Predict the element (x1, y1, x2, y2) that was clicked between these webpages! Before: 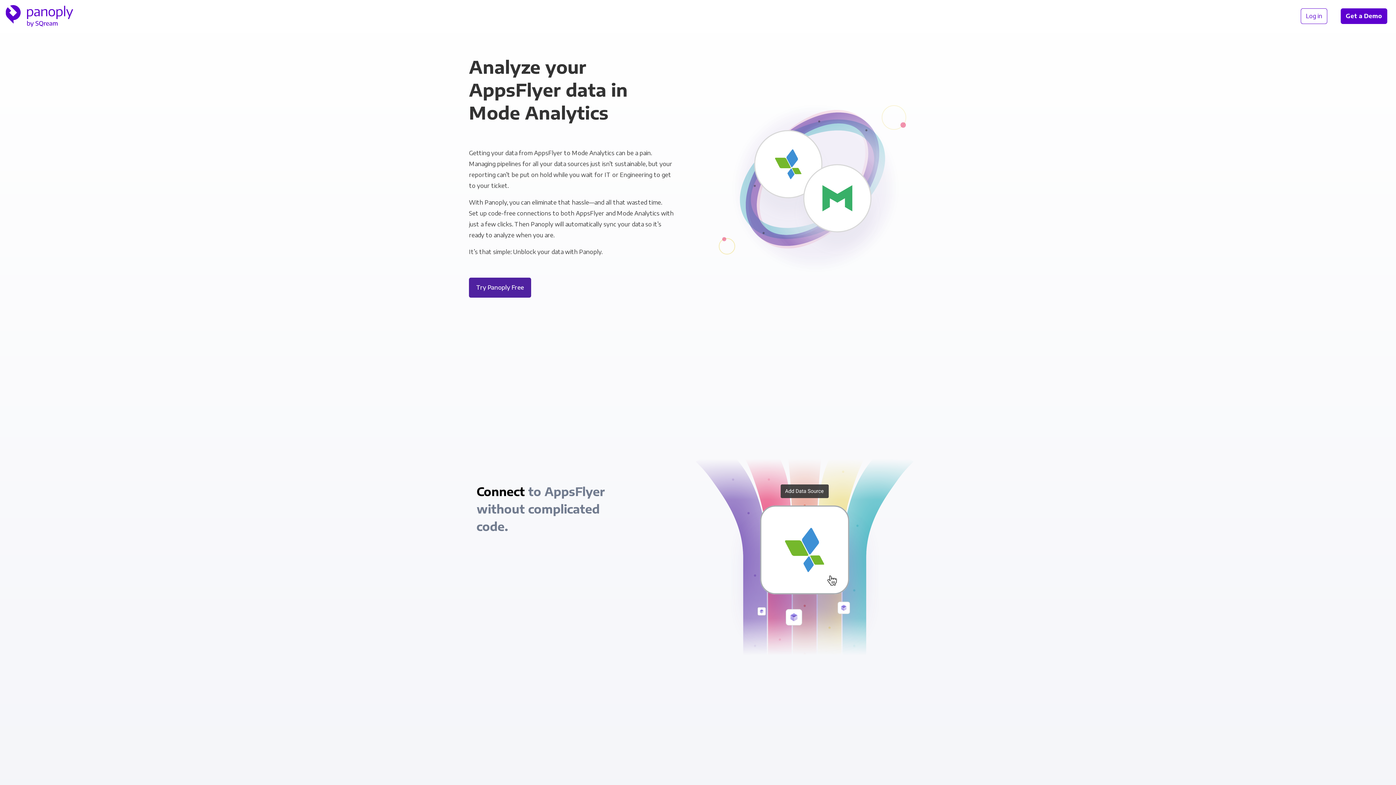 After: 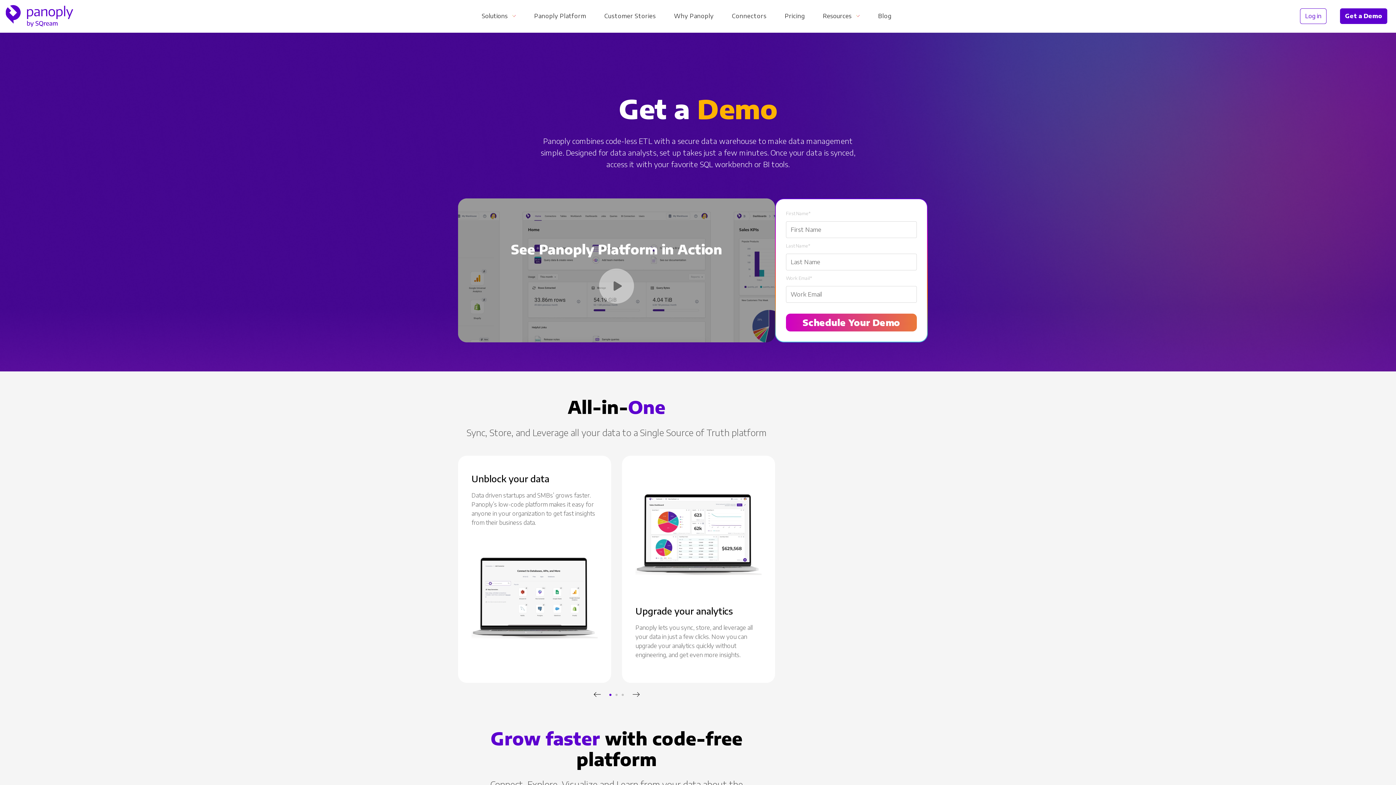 Action: label: Get a Demo bbox: (1341, 8, 1387, 23)